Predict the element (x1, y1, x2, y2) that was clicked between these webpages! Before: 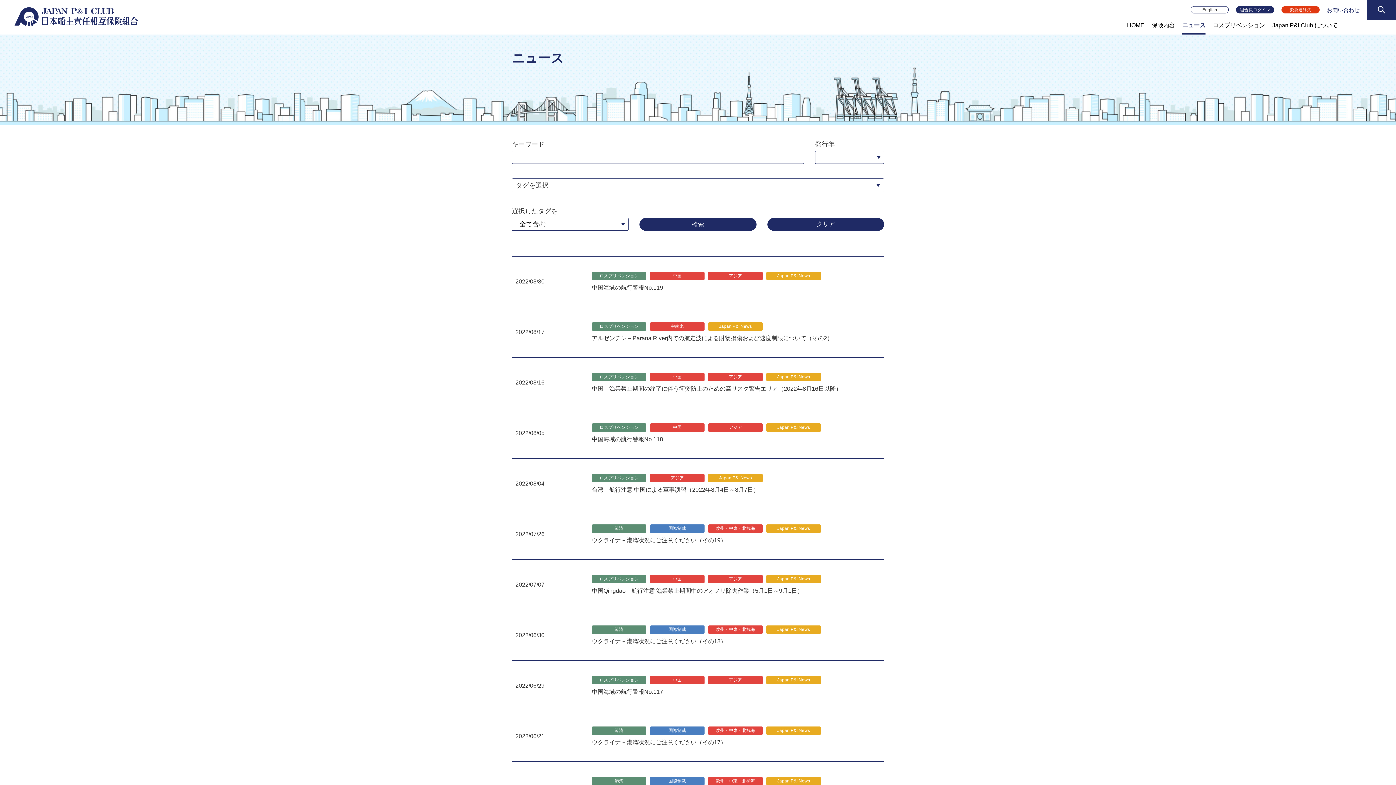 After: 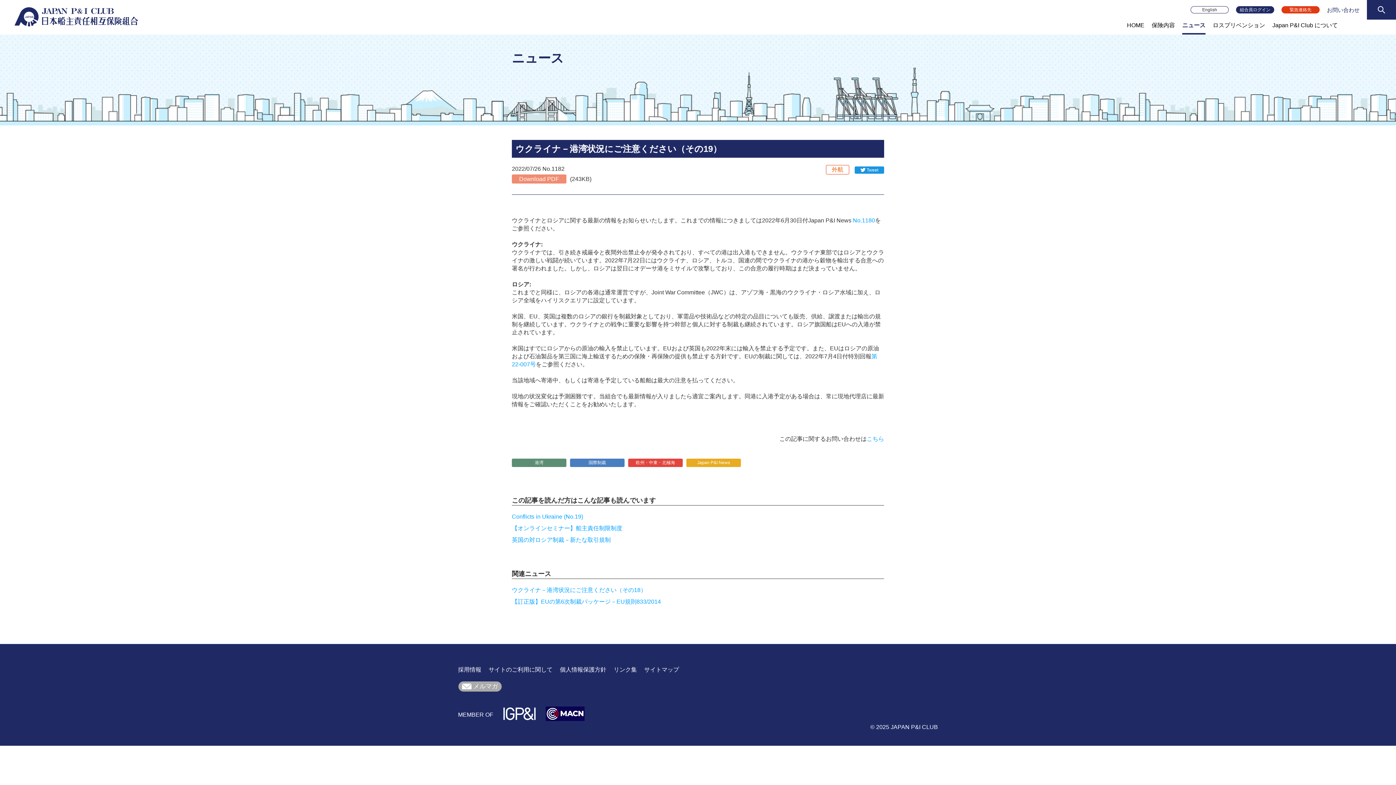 Action: bbox: (512, 509, 884, 559) label: 2022/07/26	港湾国際制裁欧州・中東・北極海Japan P&I News

ウクライナ－港湾状況にご注意ください（その19）